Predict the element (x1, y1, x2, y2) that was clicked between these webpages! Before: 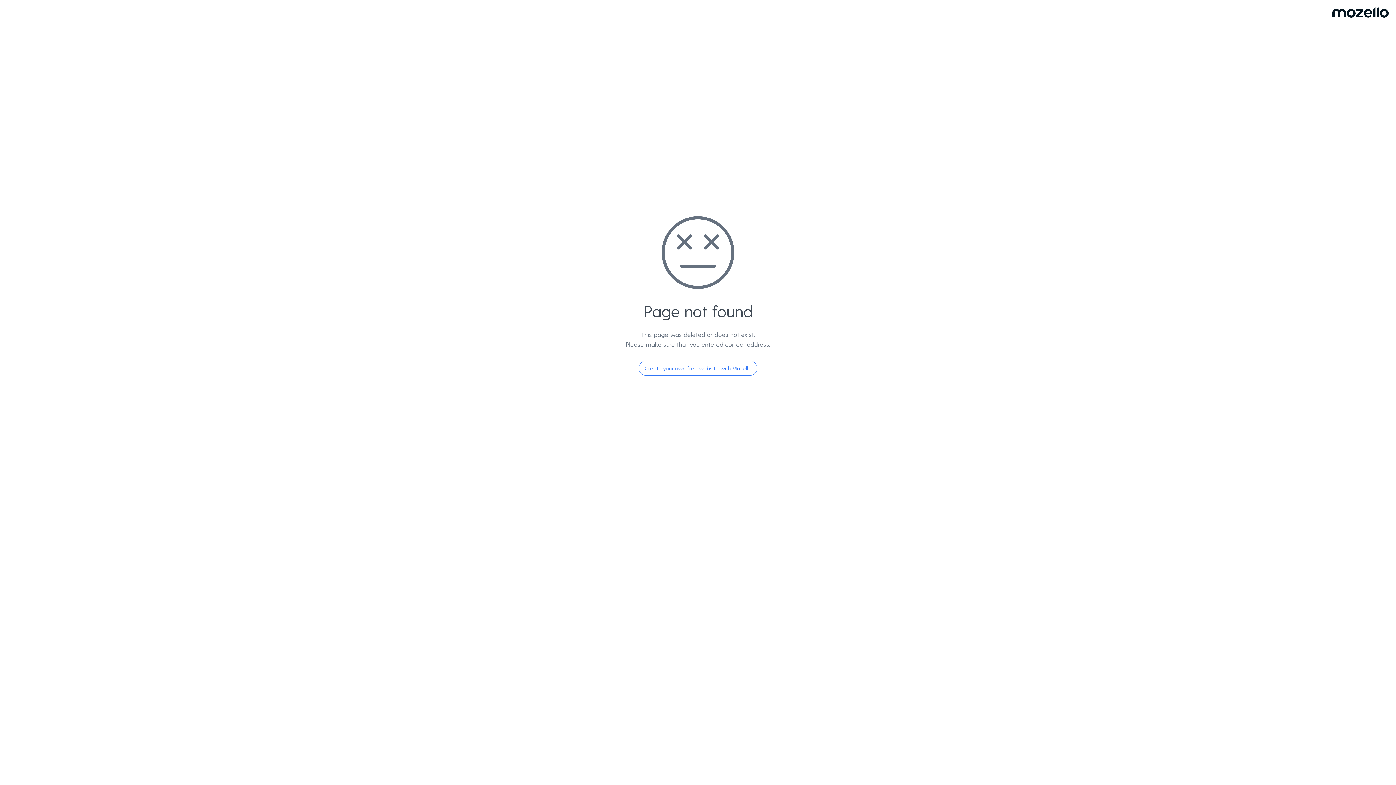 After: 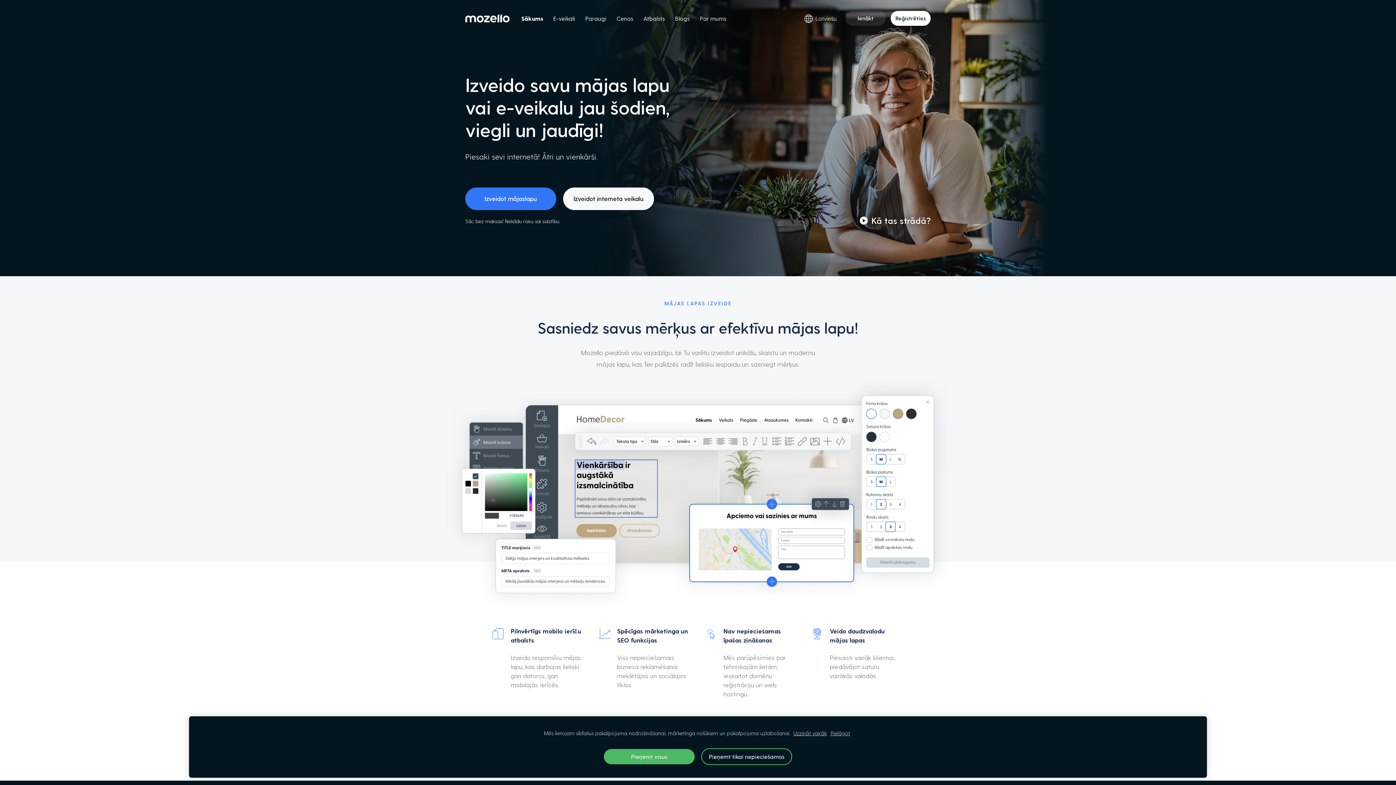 Action: label: Create your own free website with Mozello bbox: (638, 360, 757, 376)